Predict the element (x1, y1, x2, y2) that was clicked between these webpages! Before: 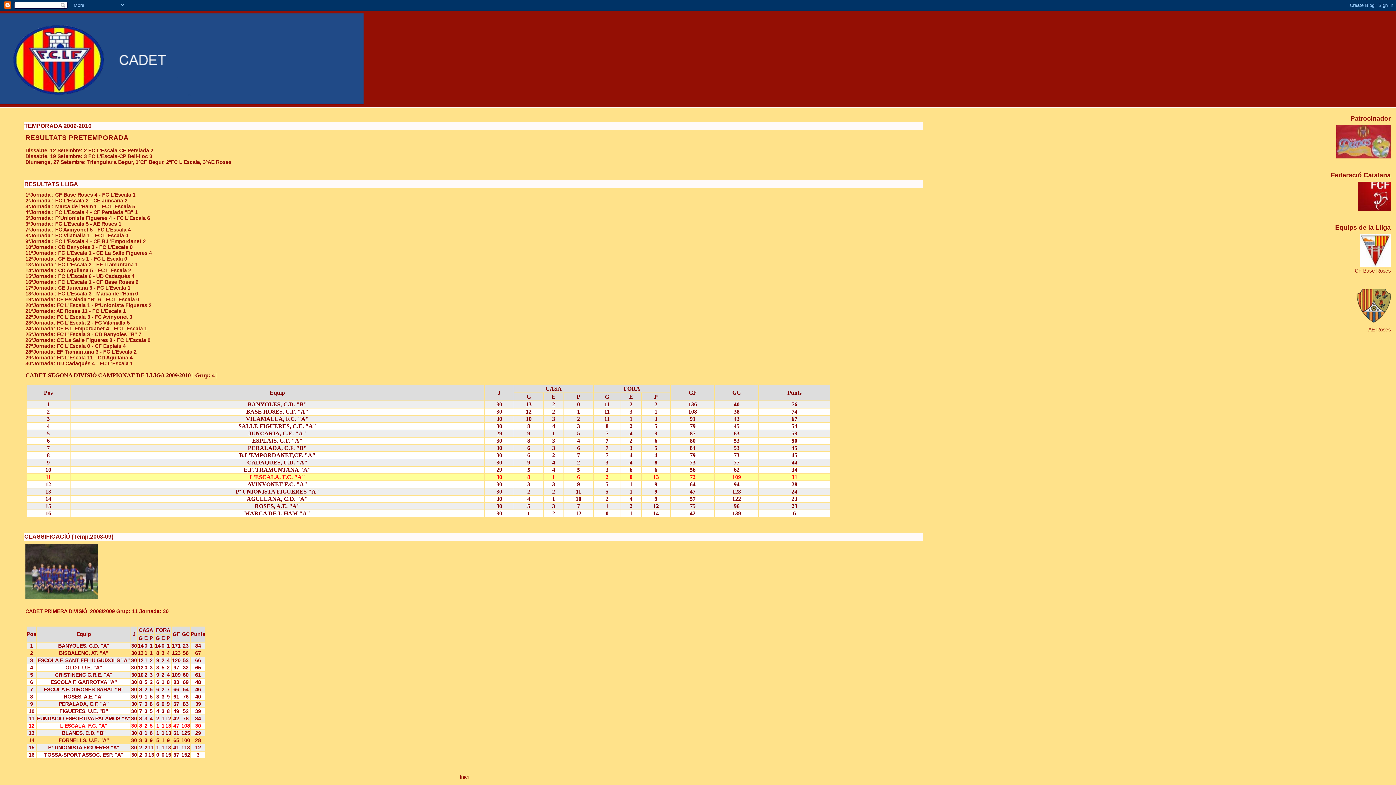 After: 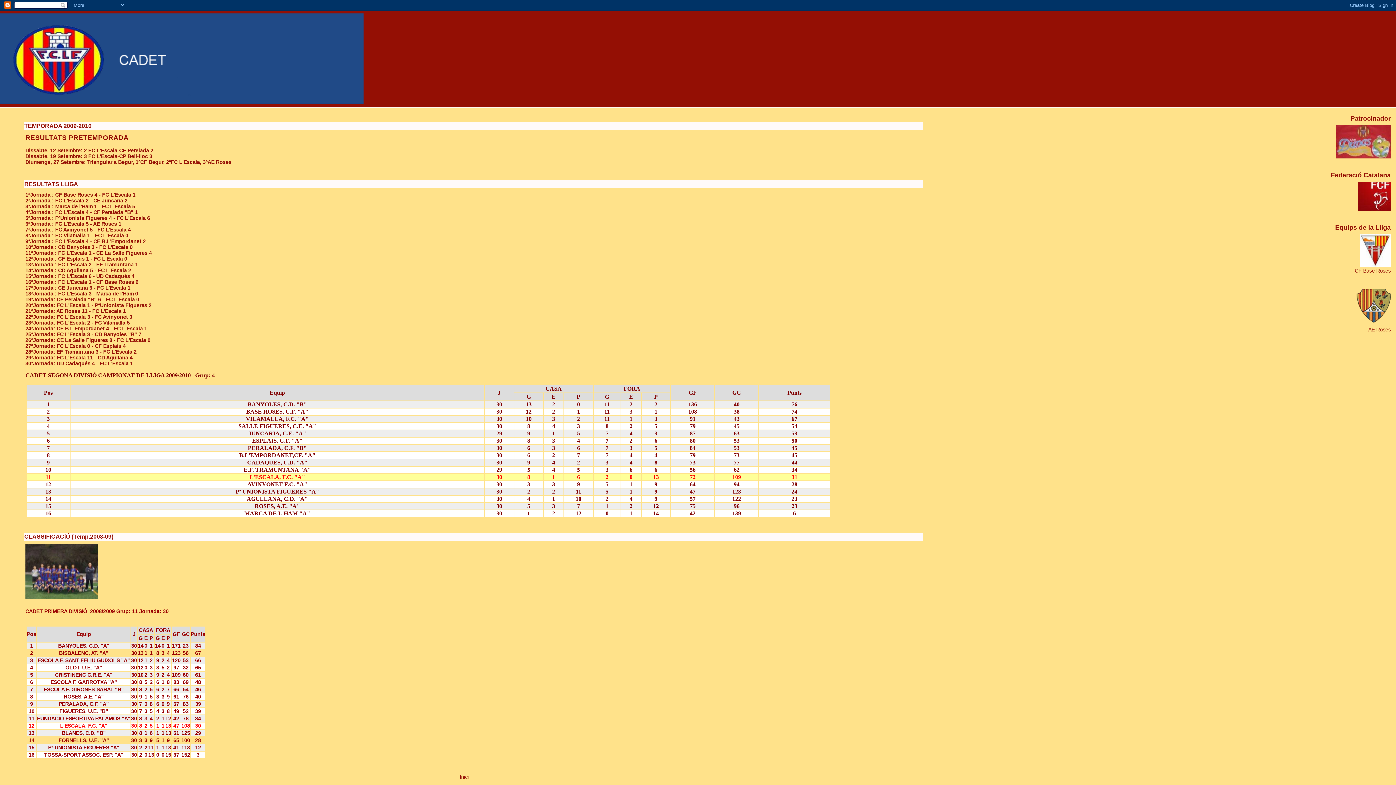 Action: bbox: (0, 13, 1396, 104)